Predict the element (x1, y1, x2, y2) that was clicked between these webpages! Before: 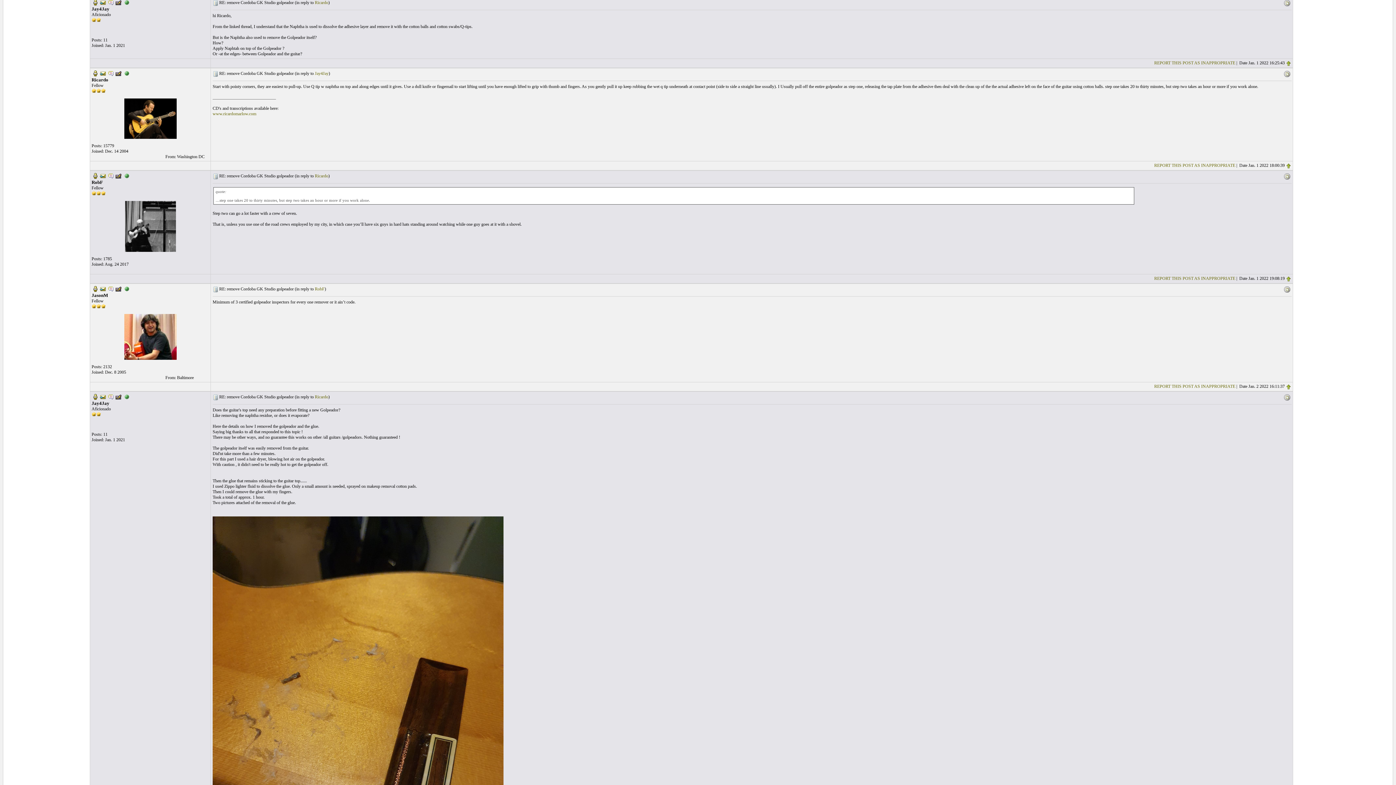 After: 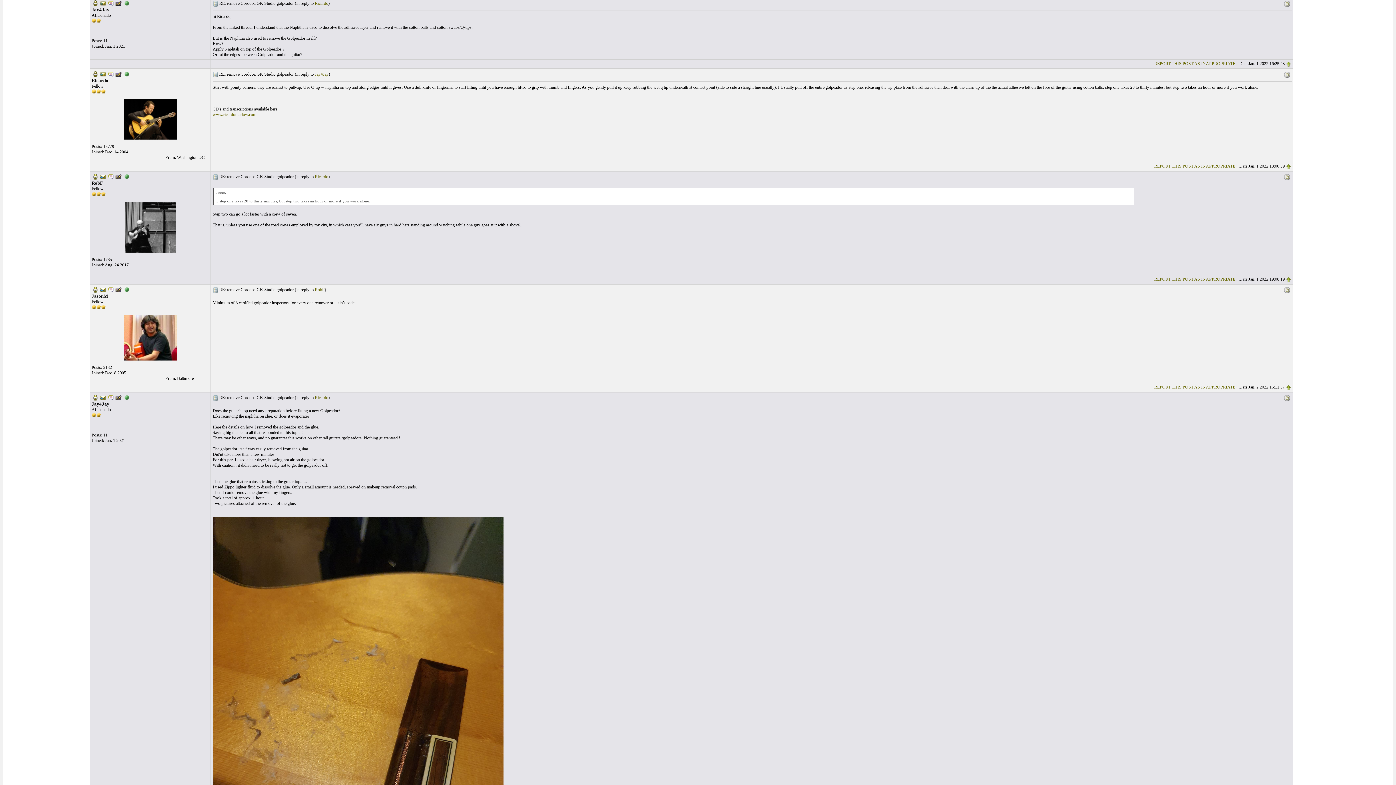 Action: bbox: (91, 0, 98, 4)